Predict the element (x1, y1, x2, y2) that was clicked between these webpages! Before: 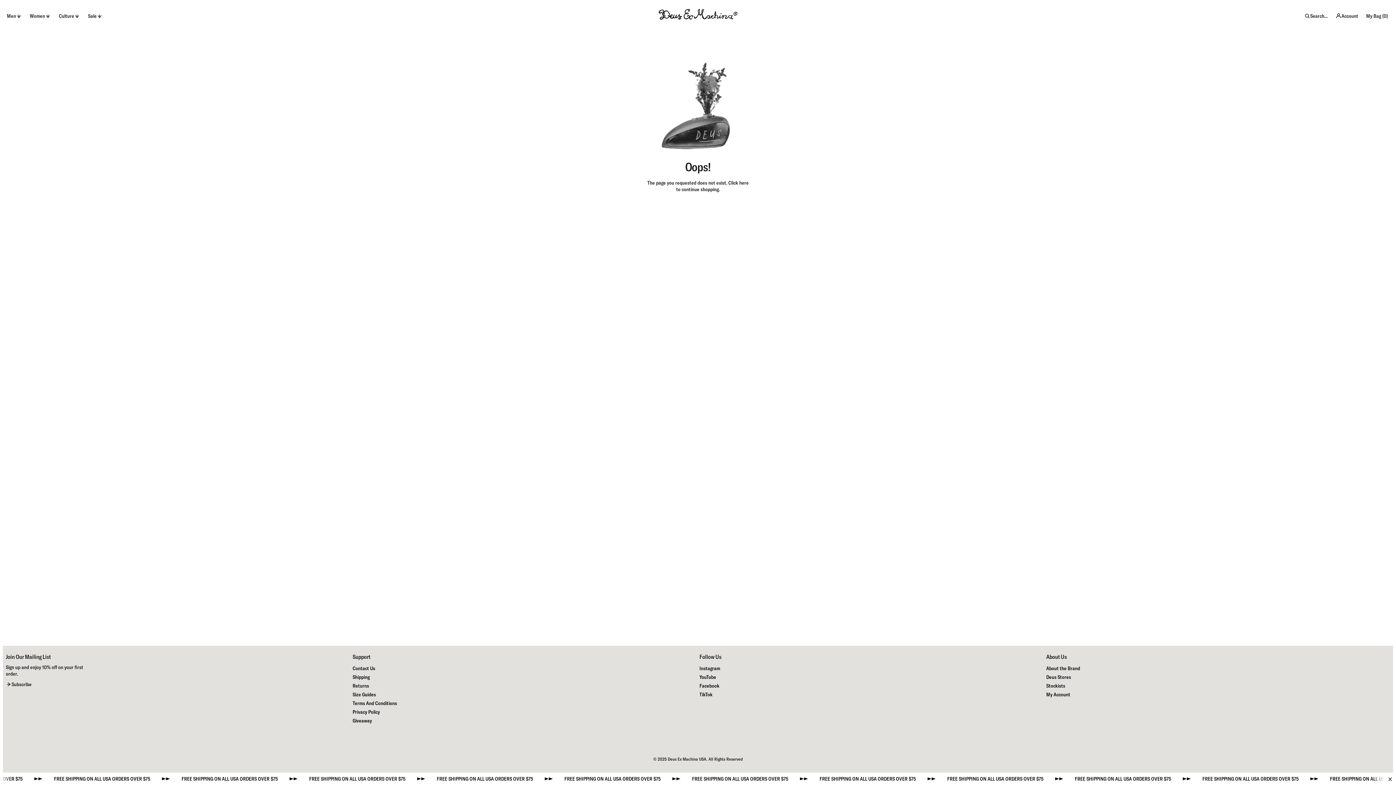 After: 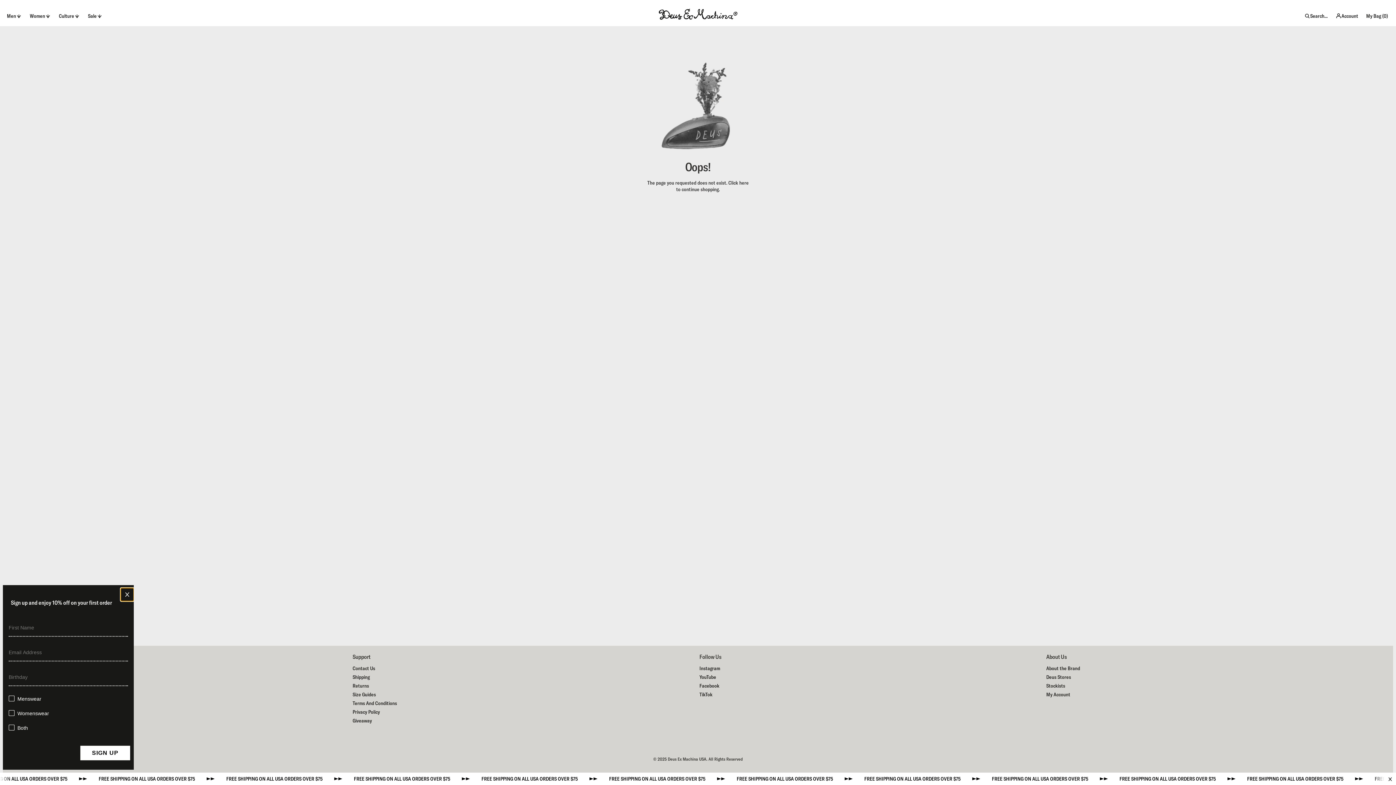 Action: bbox: (5, 680, 31, 689) label: Subscribe